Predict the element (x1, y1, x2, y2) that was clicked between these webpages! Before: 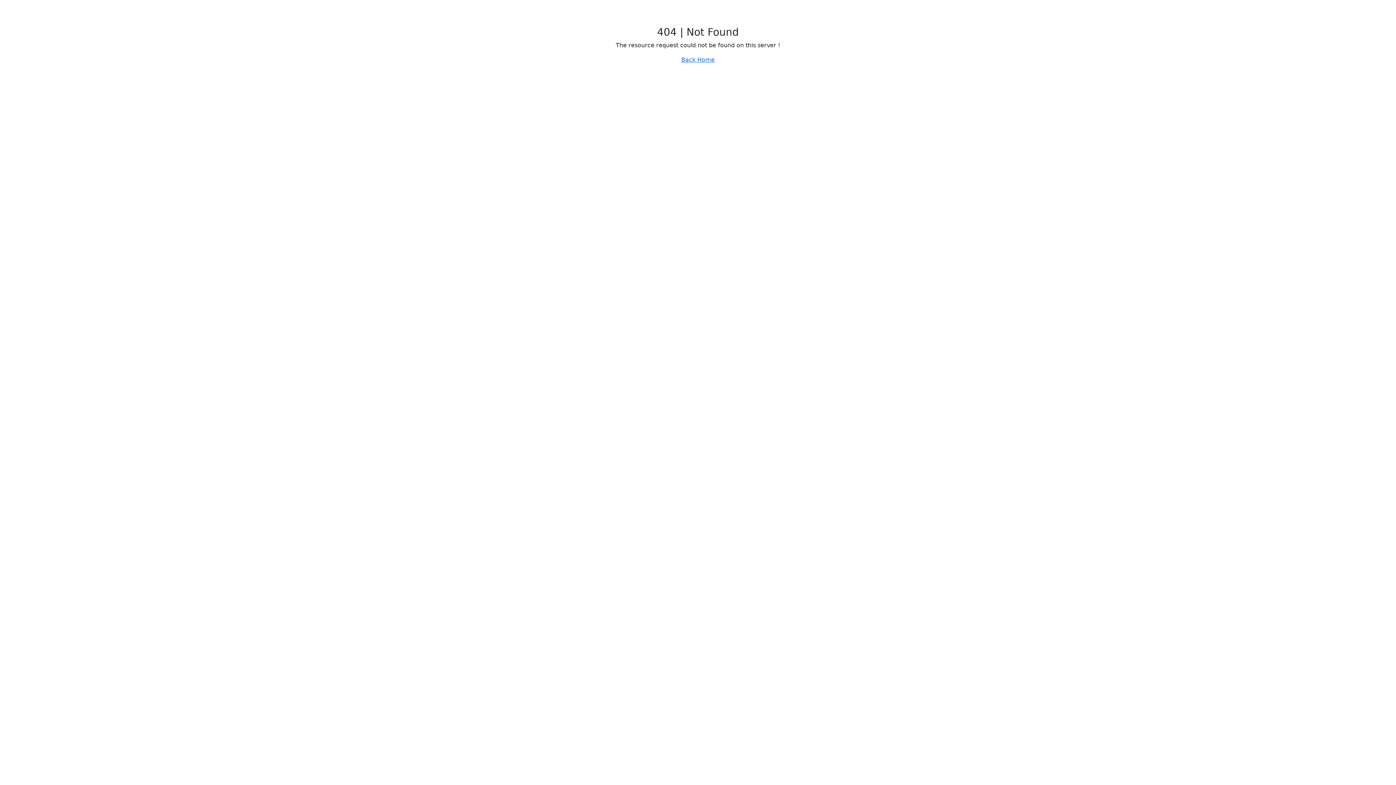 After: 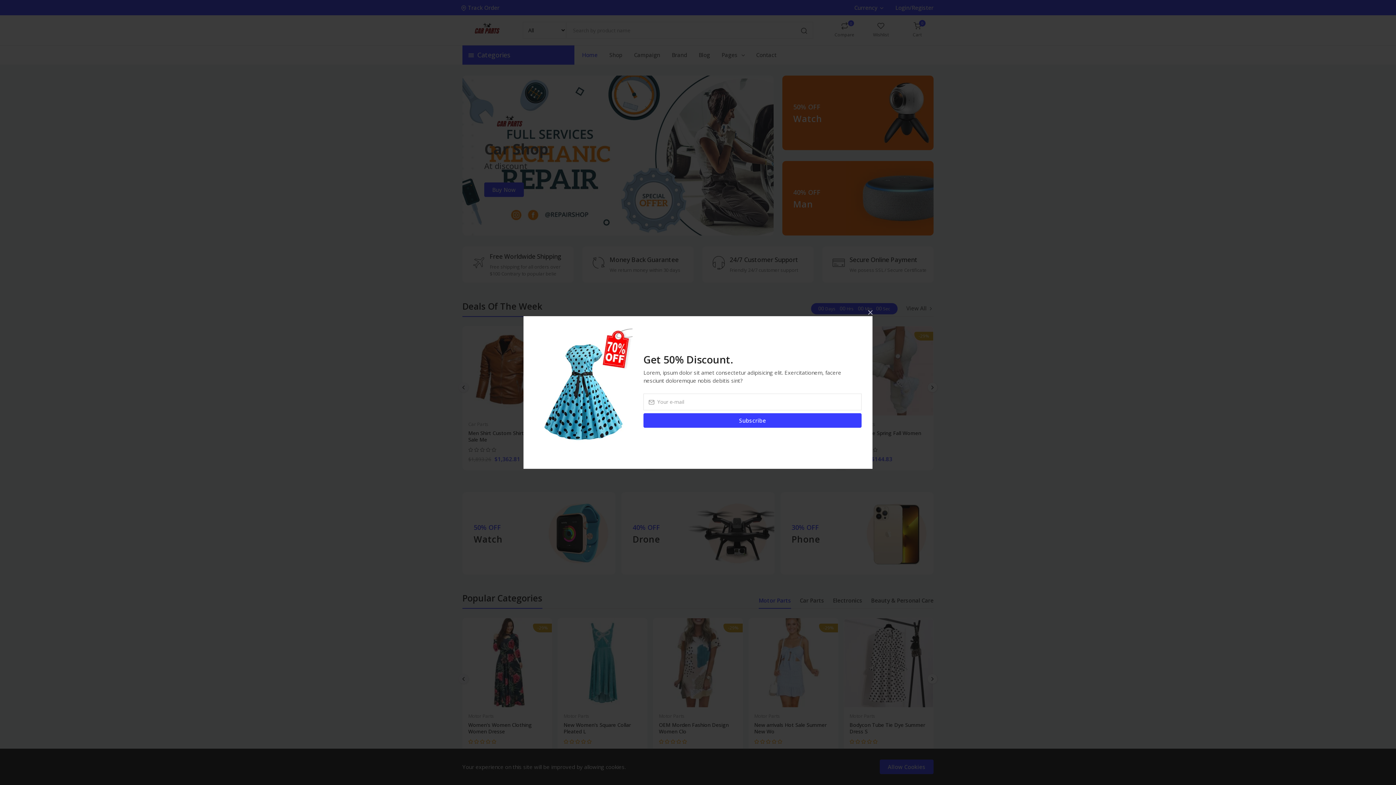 Action: bbox: (681, 56, 714, 63) label: Back Home